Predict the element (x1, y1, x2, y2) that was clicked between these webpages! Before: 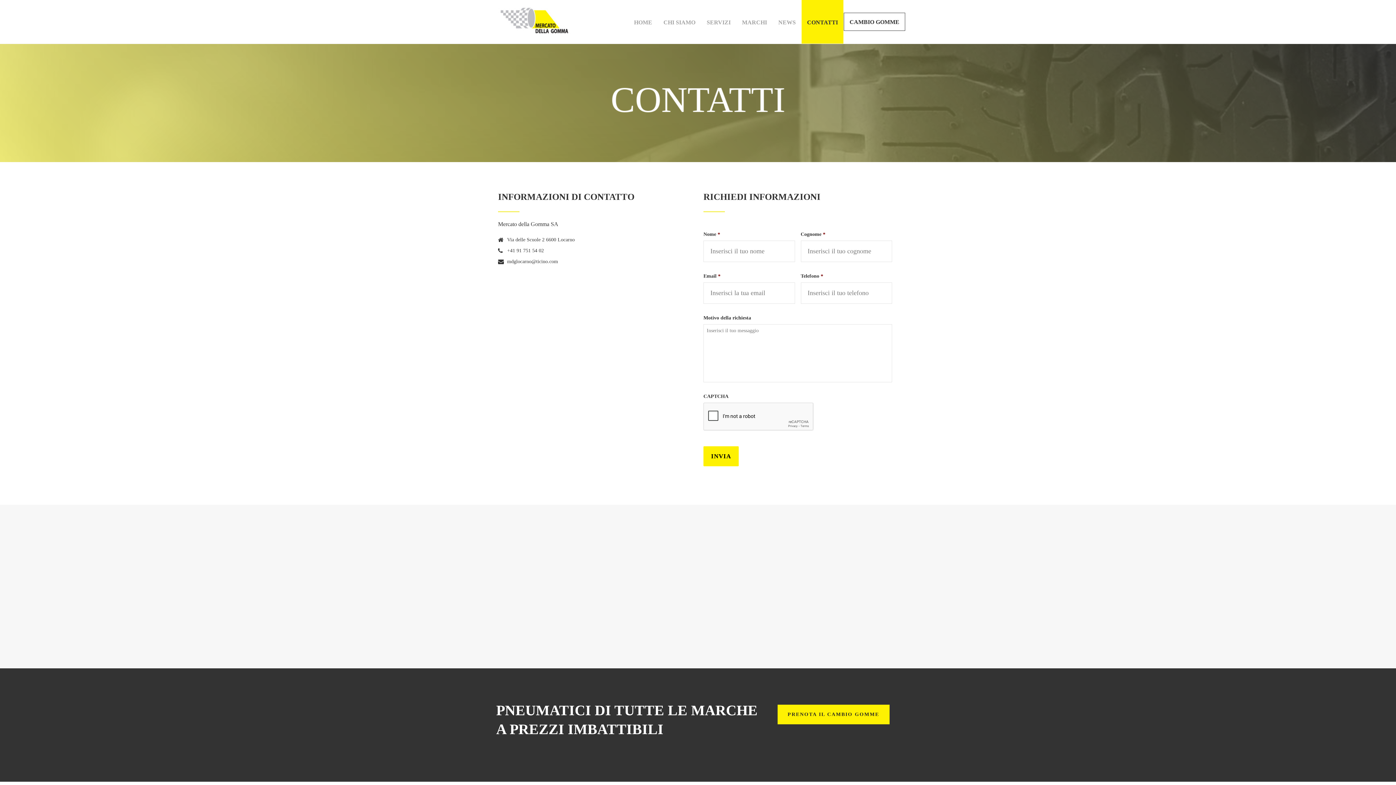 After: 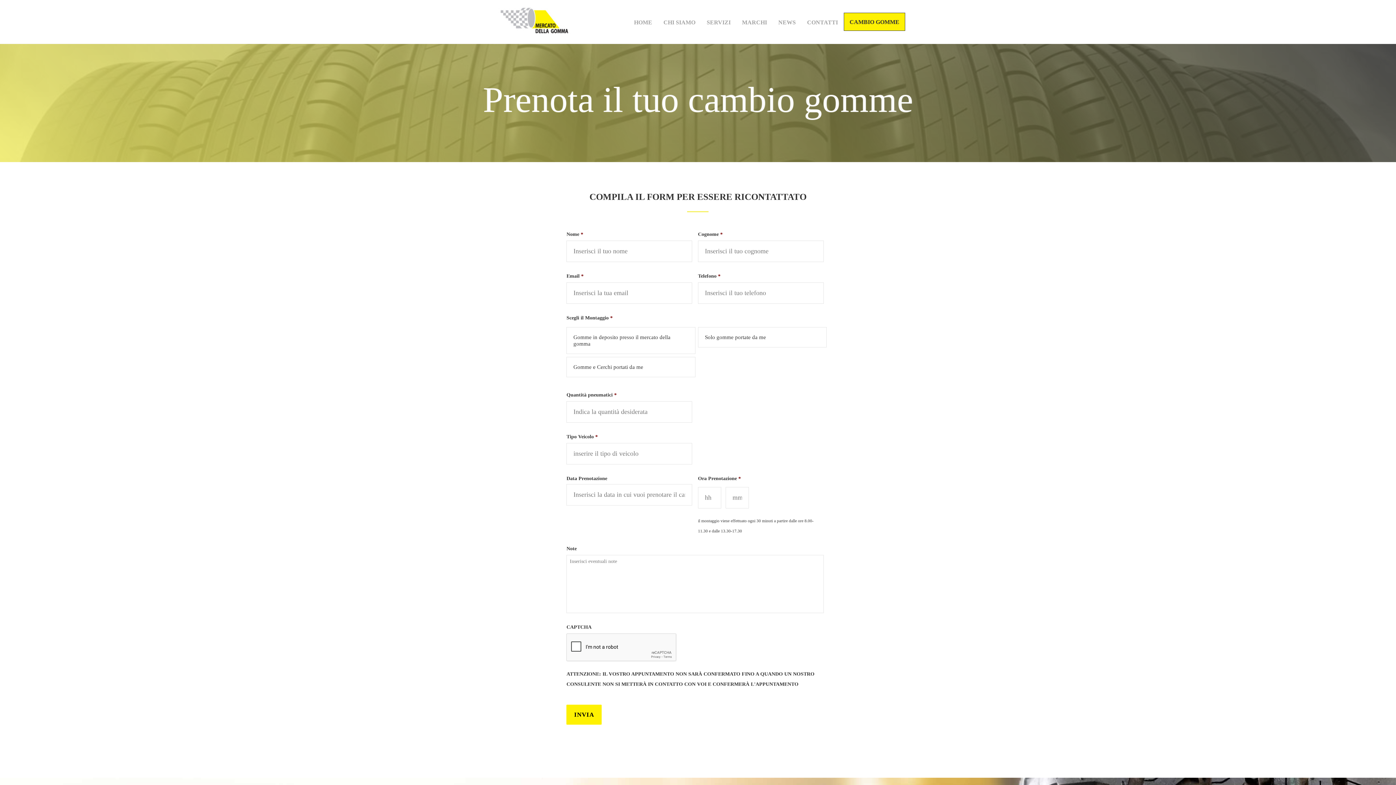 Action: label: CAMBIO GOMME bbox: (844, 12, 905, 30)